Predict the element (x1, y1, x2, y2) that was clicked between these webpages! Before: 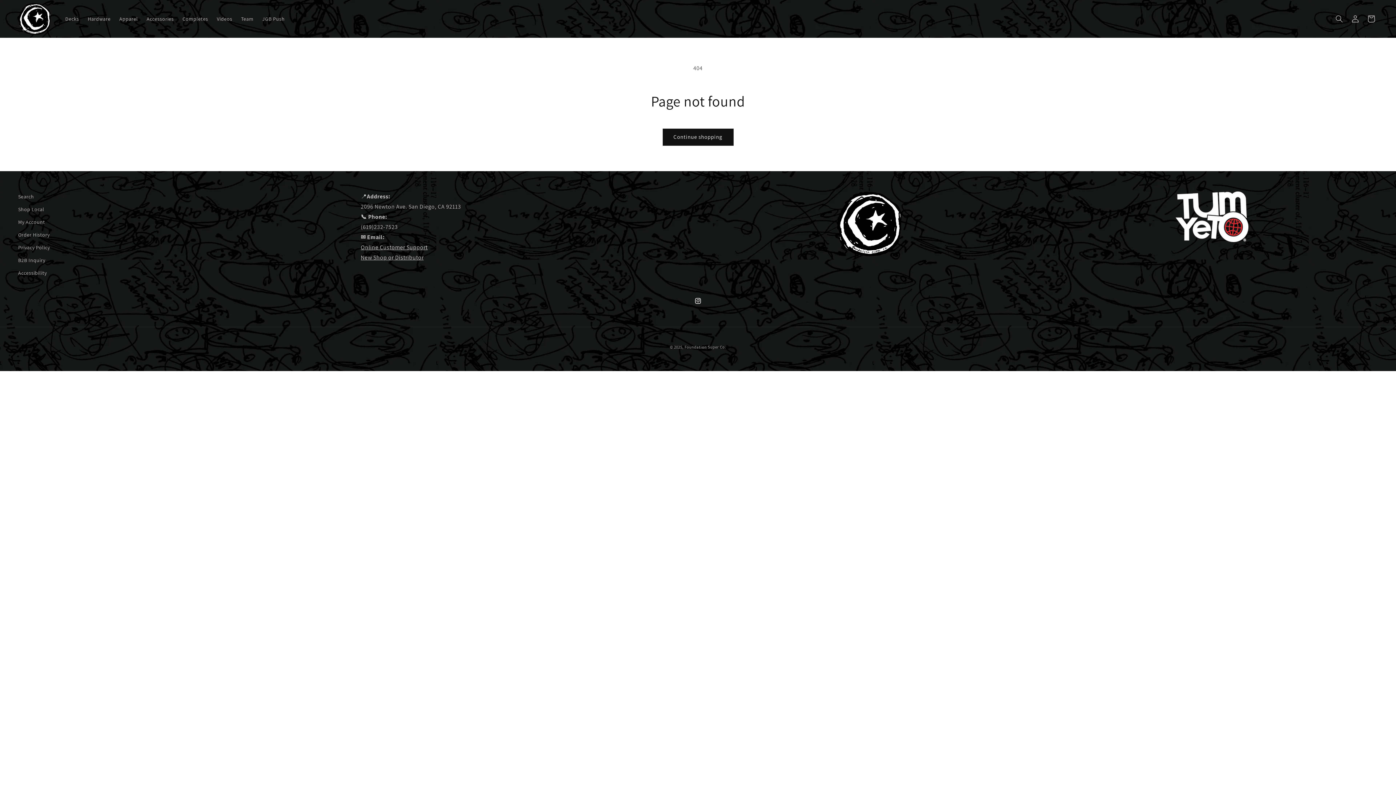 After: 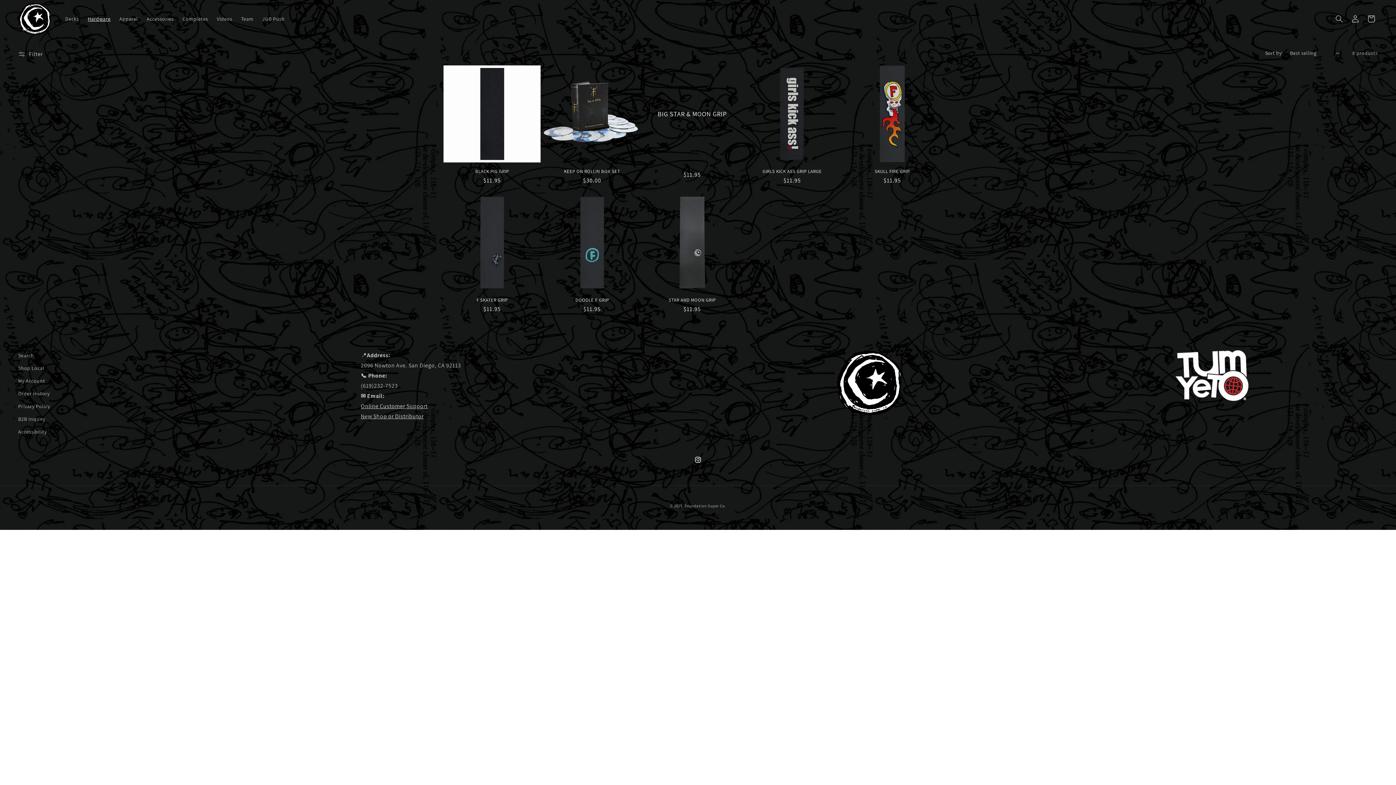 Action: bbox: (83, 11, 115, 26) label: Hardware